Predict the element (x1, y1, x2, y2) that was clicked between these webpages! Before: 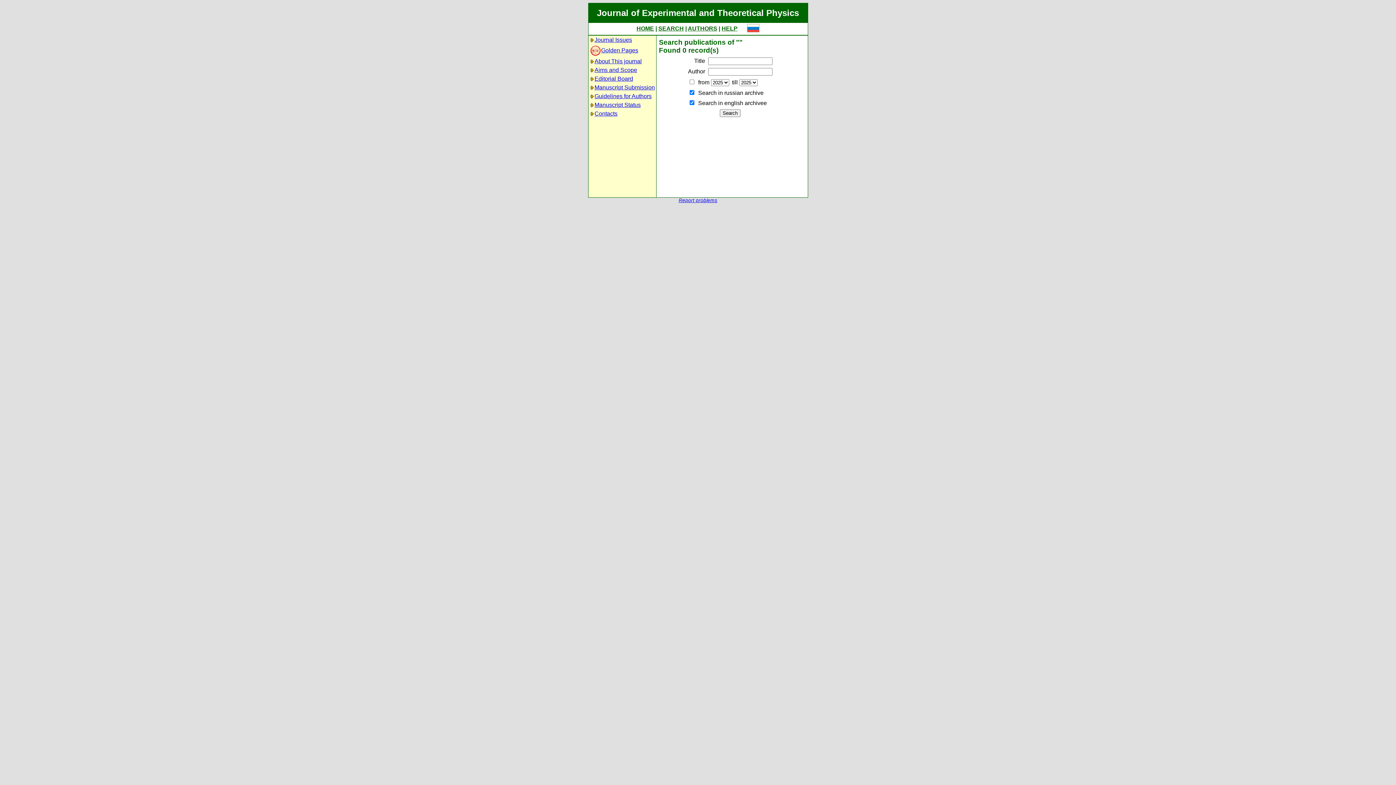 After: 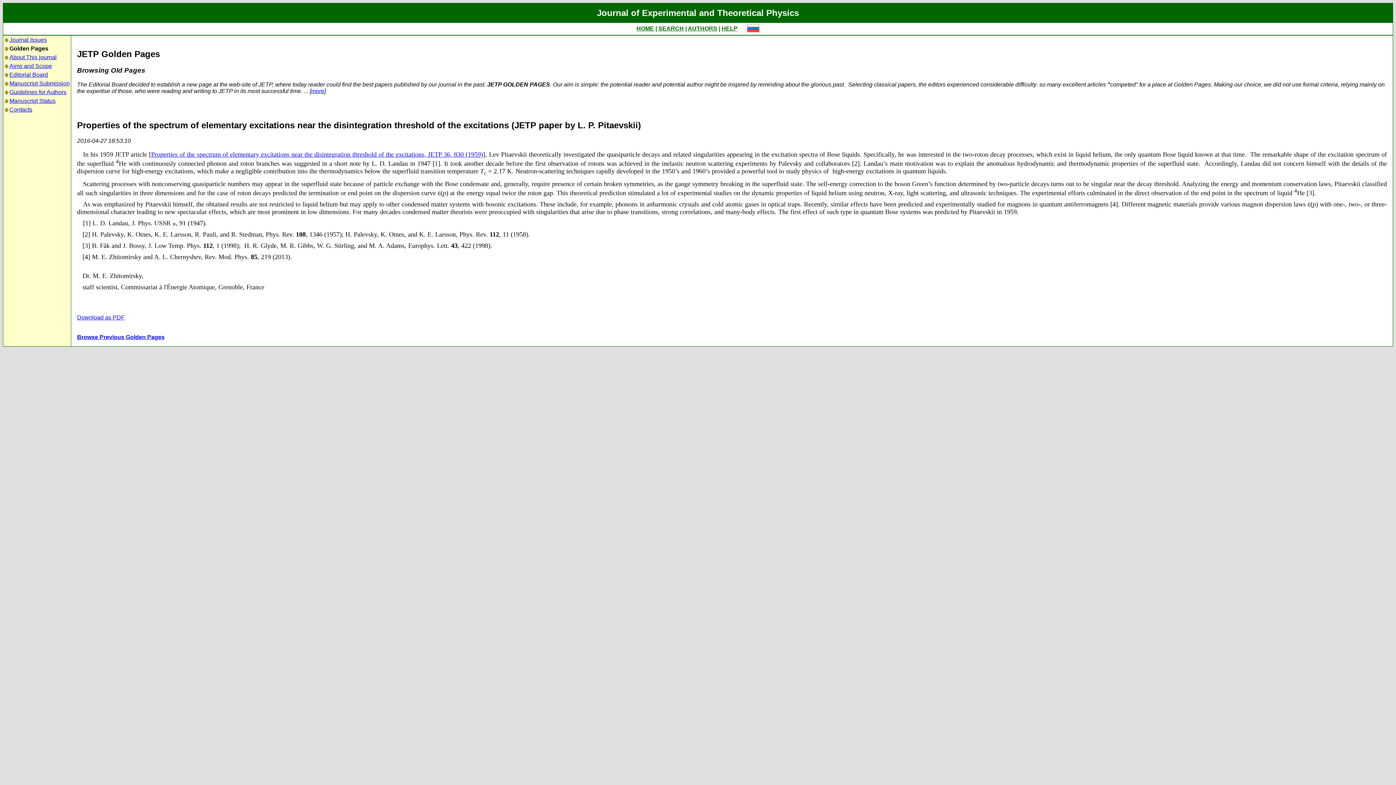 Action: label: Golden Pages bbox: (589, 47, 638, 53)